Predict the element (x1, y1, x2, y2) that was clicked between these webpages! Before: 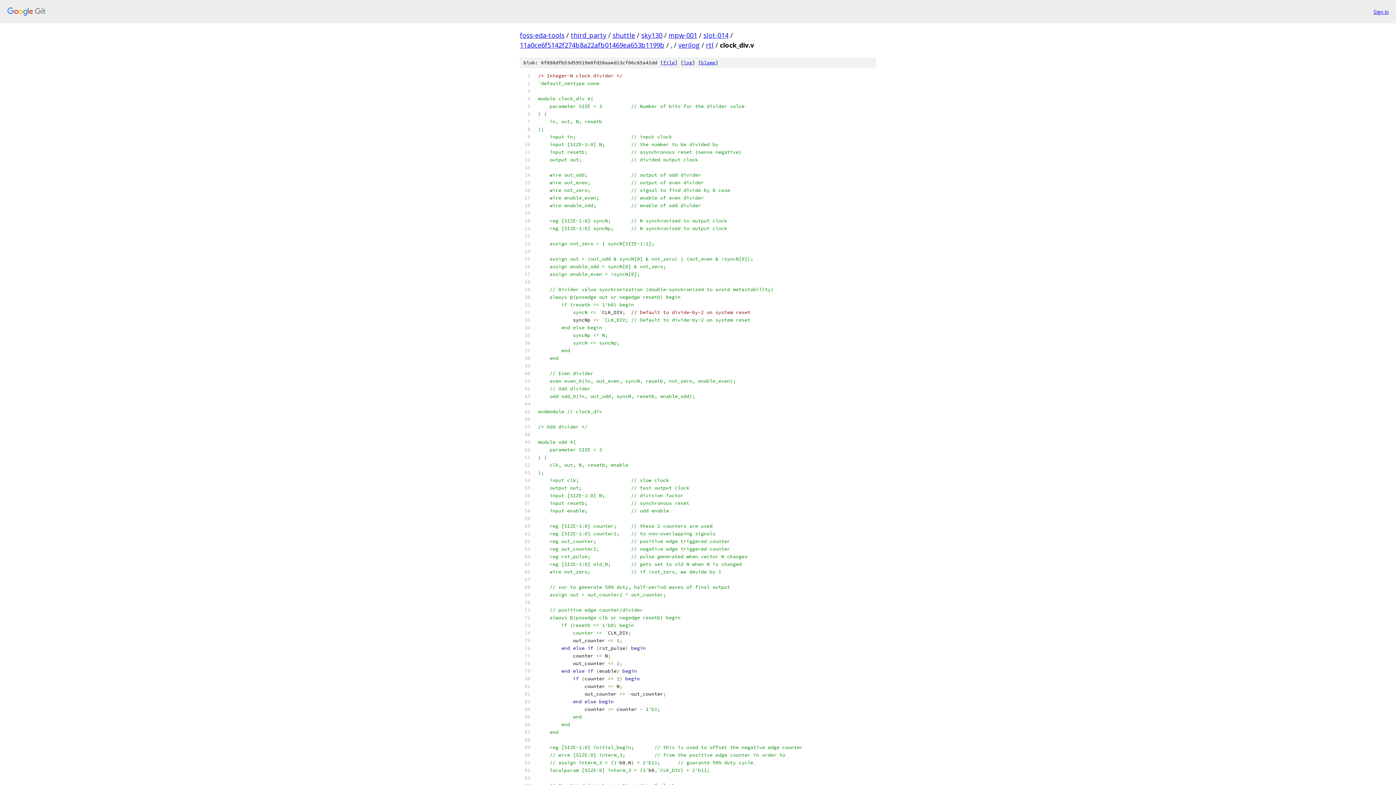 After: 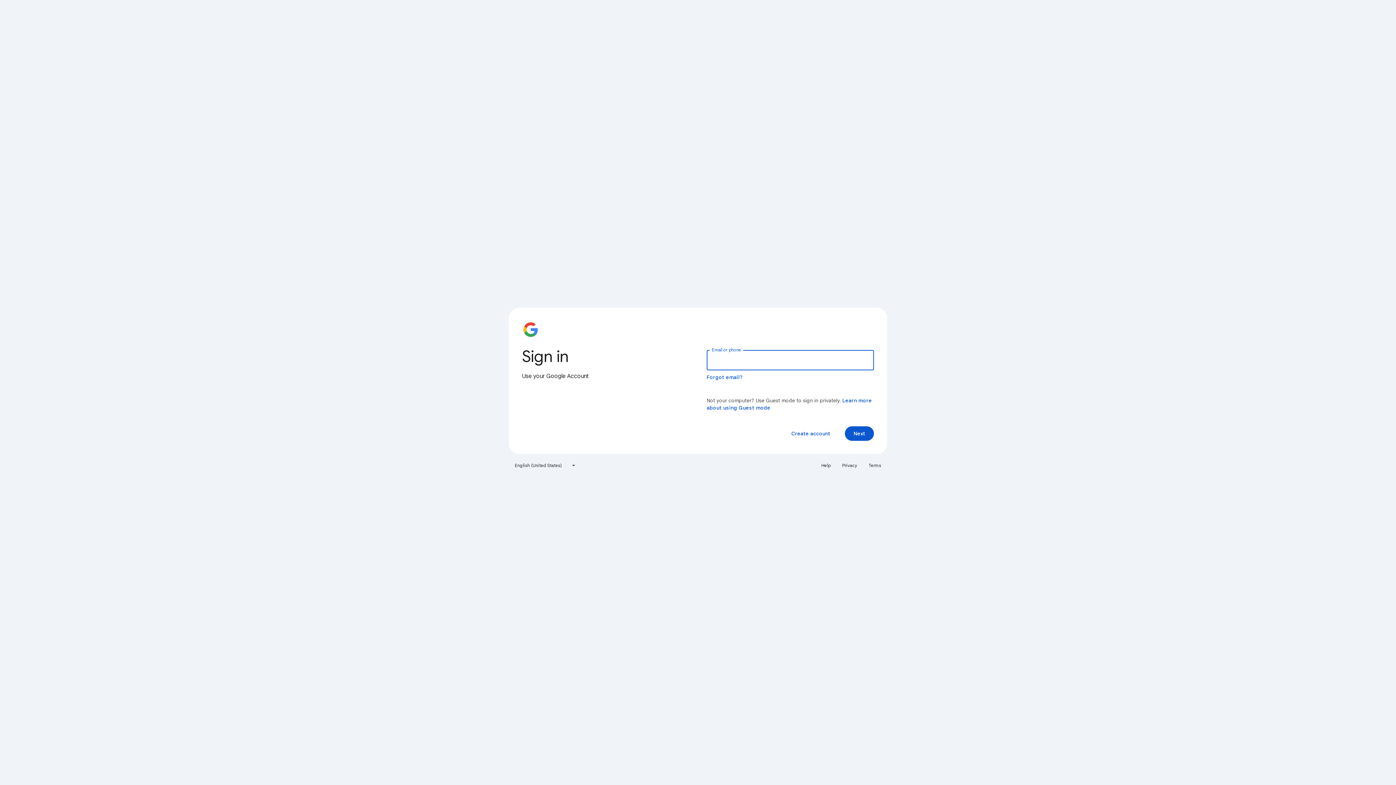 Action: label: Sign in bbox: (1373, 7, 1389, 15)